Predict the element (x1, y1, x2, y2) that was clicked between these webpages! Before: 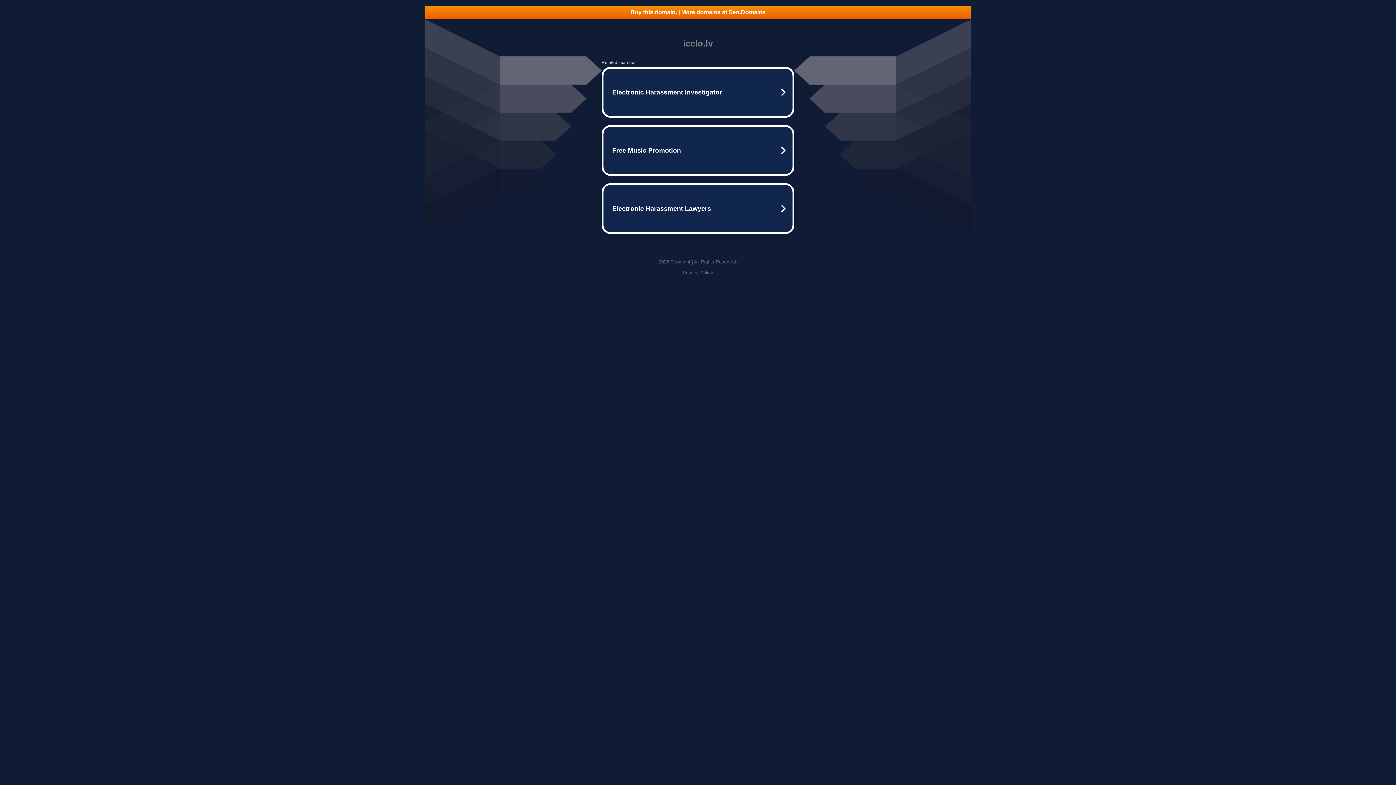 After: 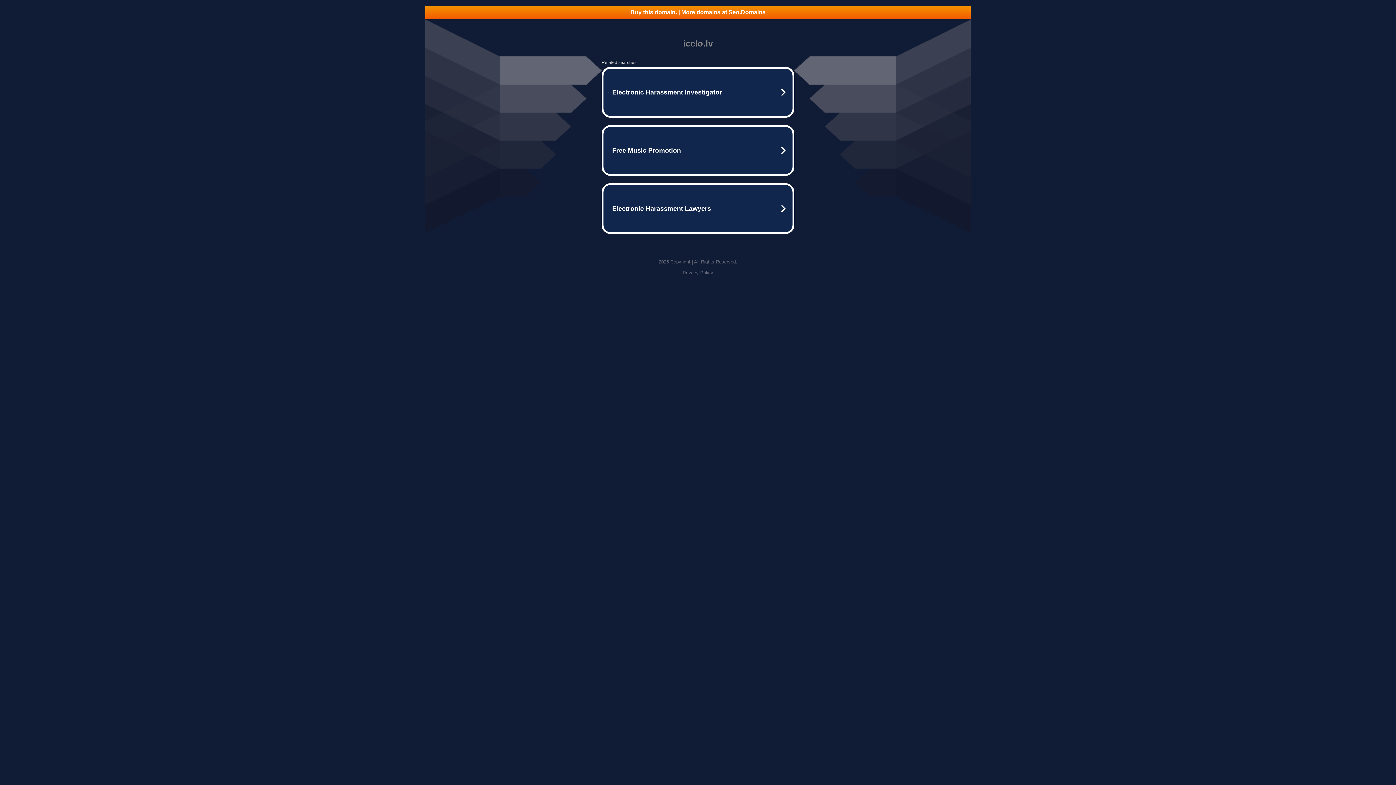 Action: label: Buy this domain. | More domains at Seo.Domains bbox: (425, 5, 970, 18)